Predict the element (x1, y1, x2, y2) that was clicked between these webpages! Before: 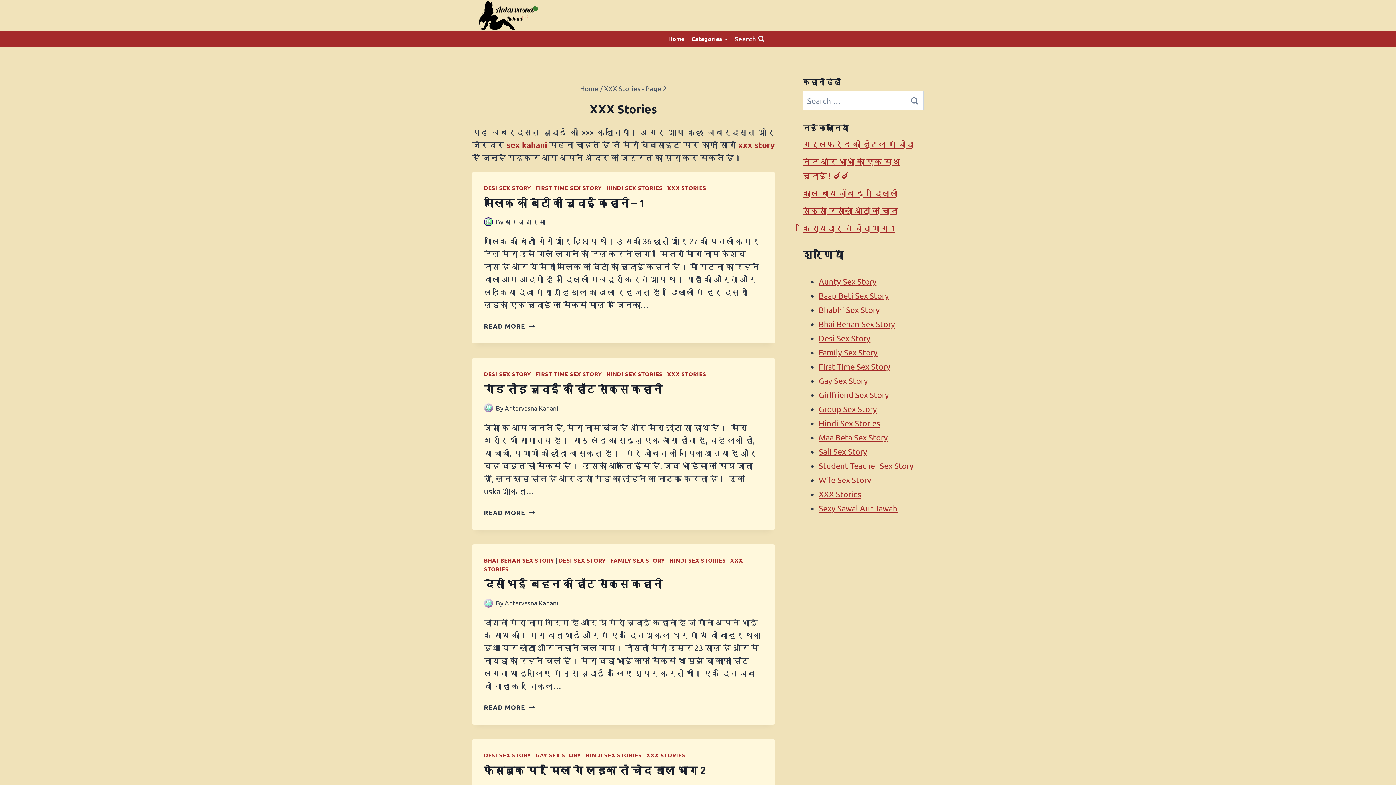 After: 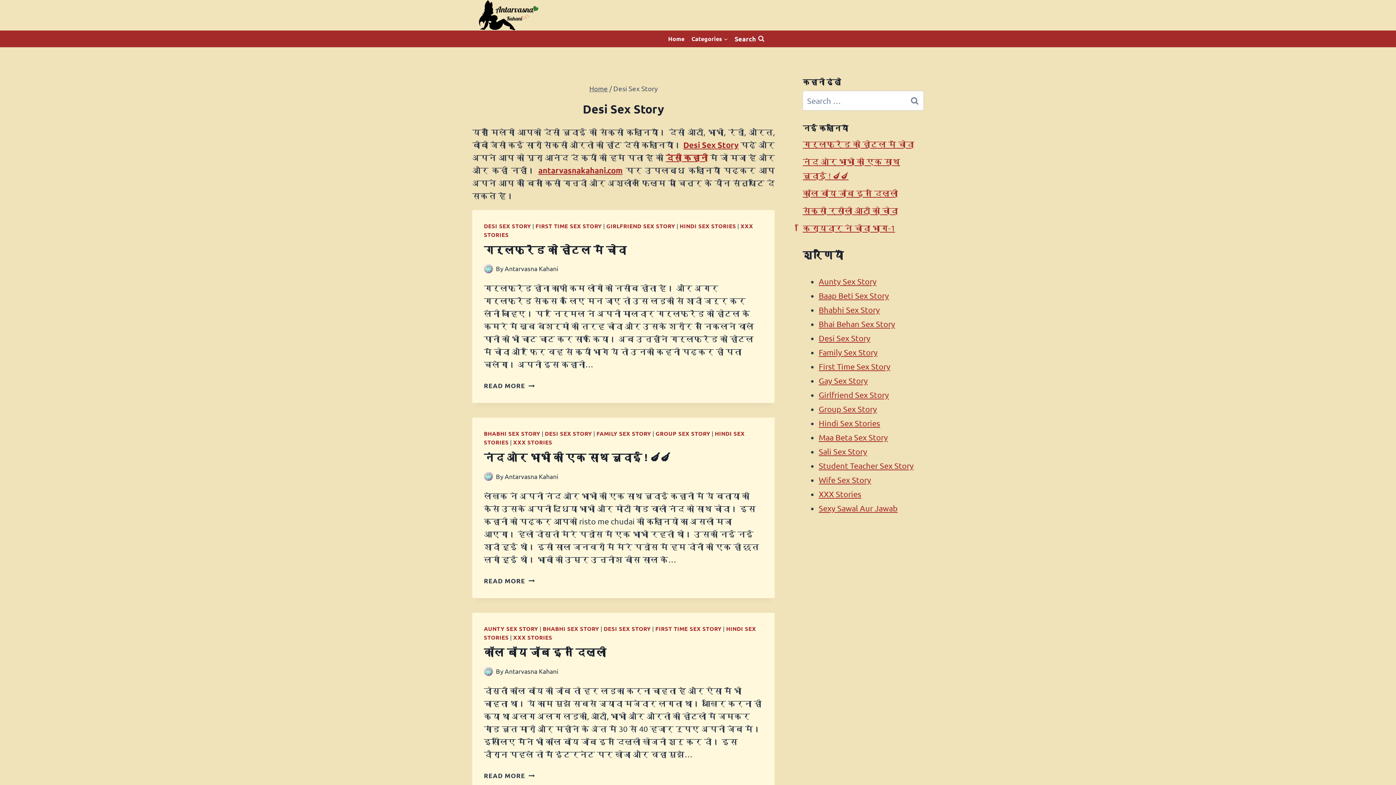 Action: bbox: (484, 370, 531, 377) label: DESI SEX STORY